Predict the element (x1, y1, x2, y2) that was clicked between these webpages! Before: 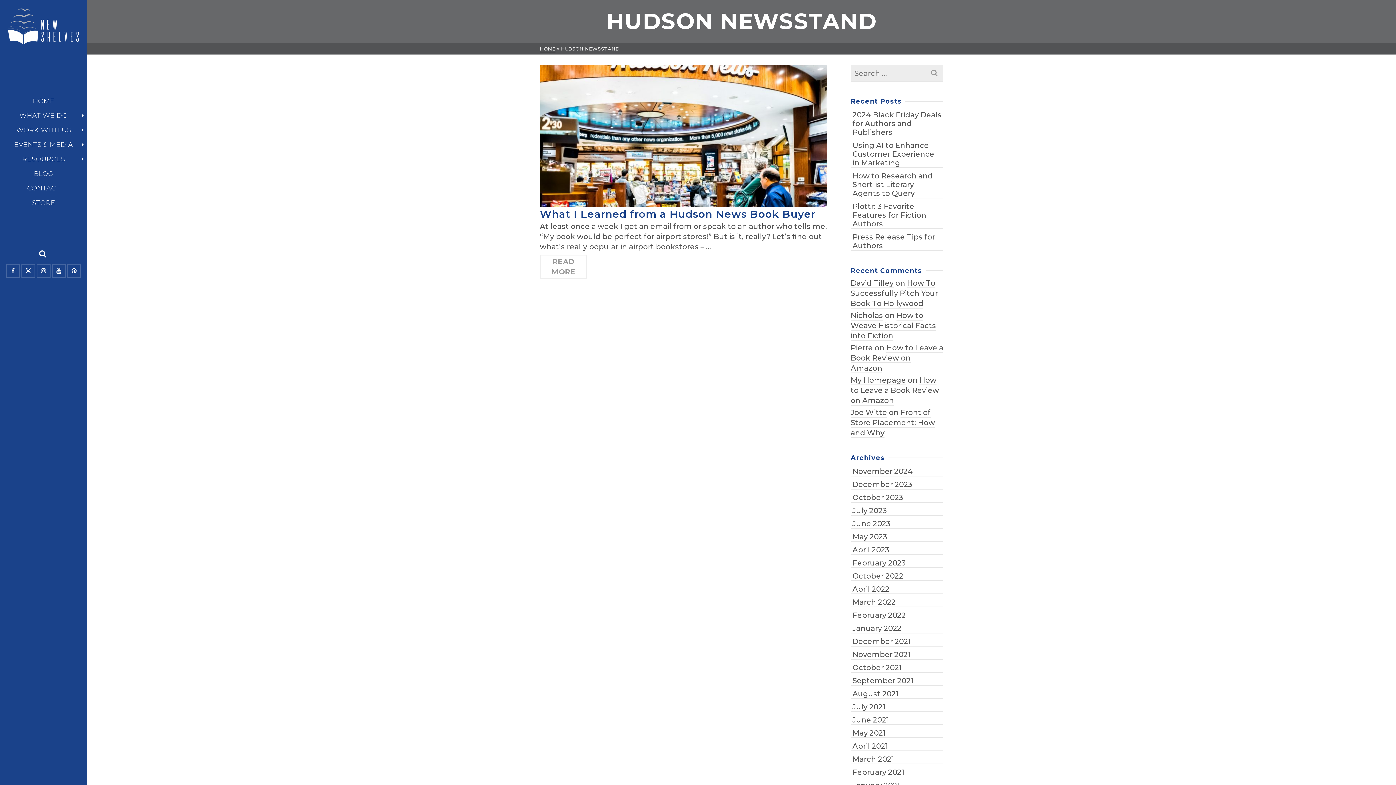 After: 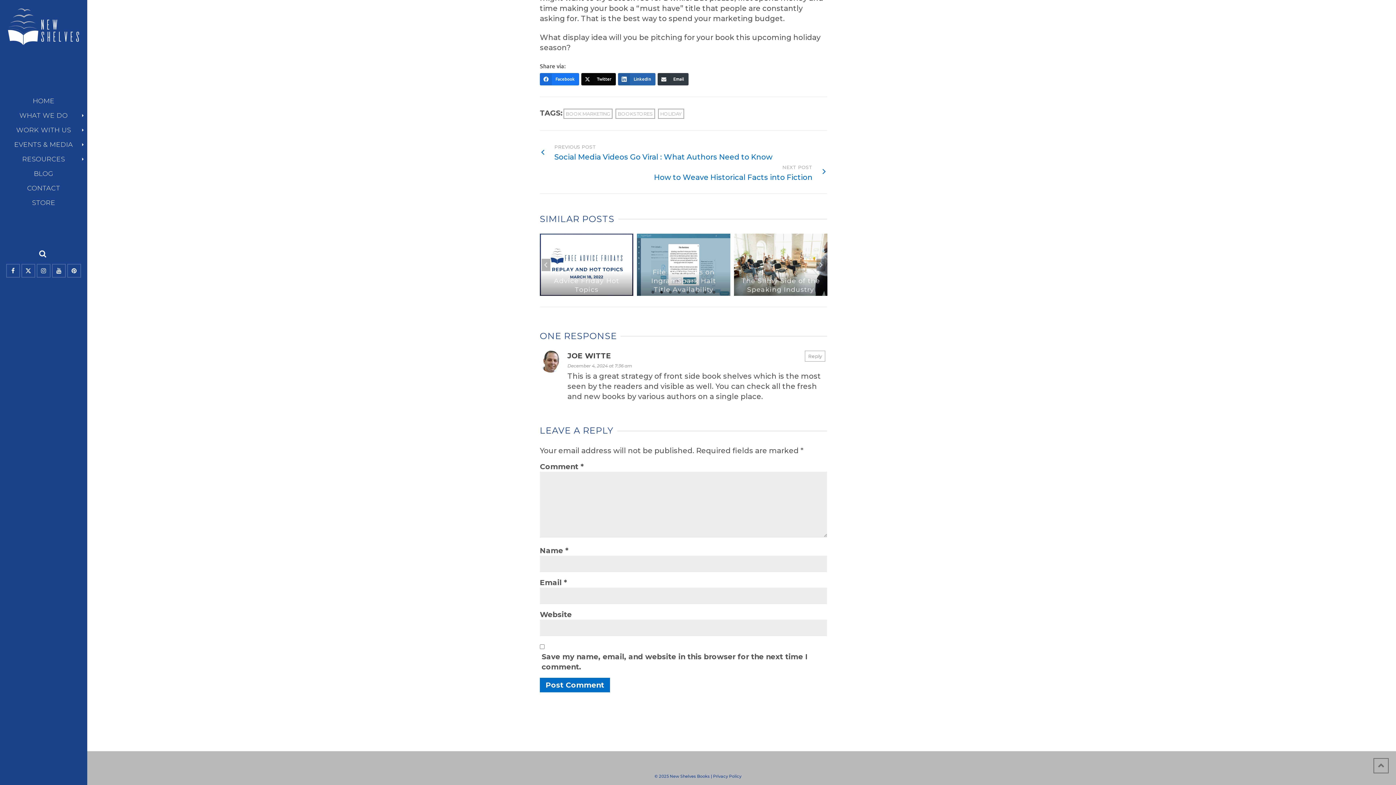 Action: bbox: (850, 408, 935, 438) label: Front of Store Placement: How and Why